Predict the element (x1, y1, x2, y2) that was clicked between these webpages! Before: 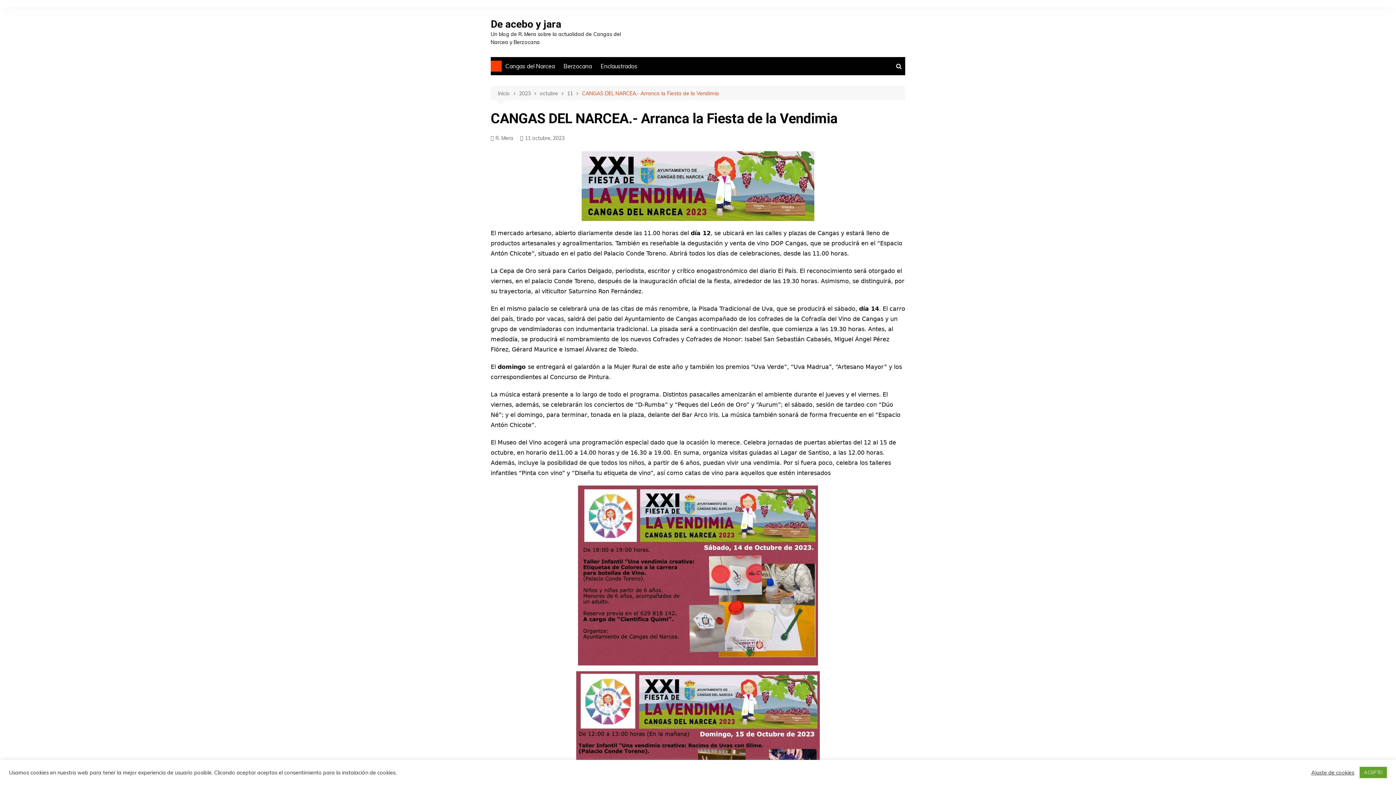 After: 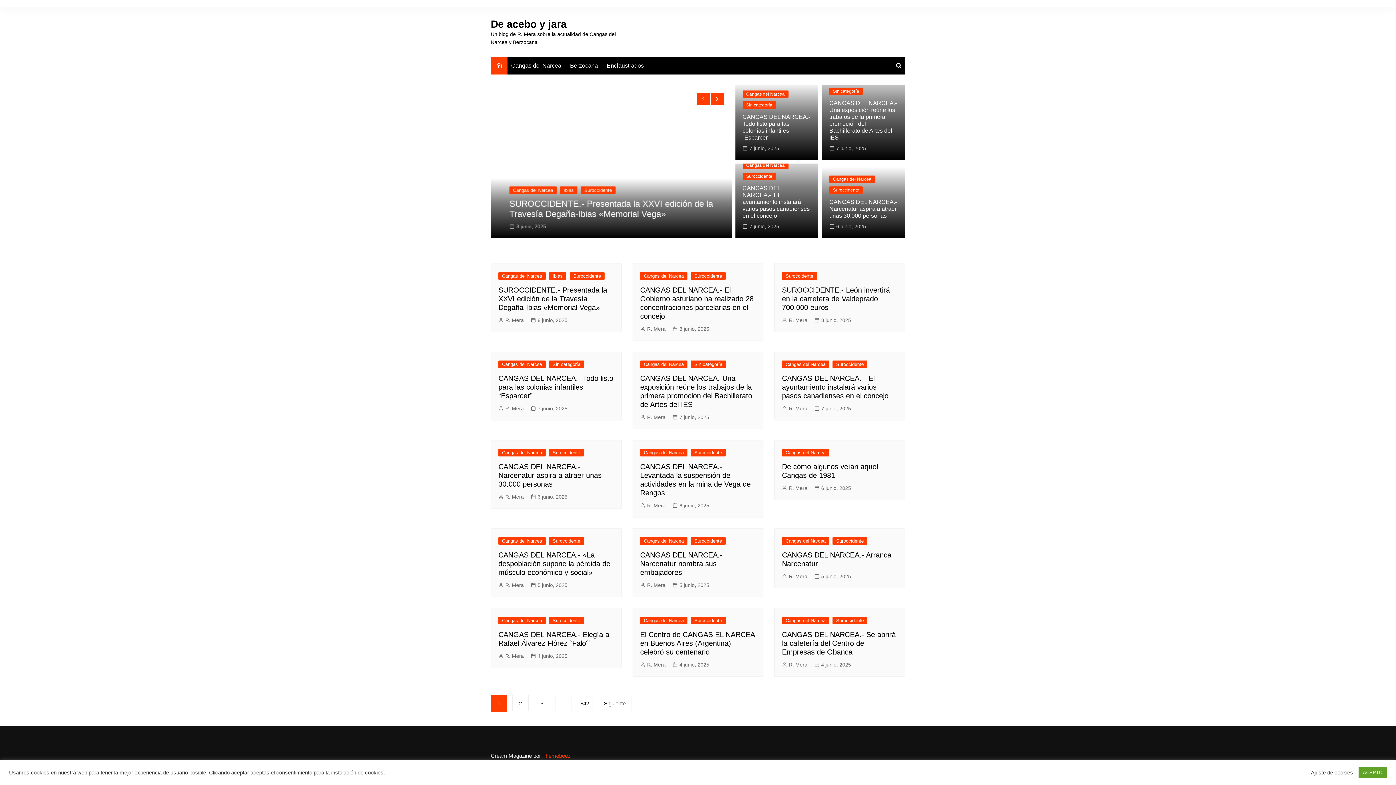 Action: label: Inicio bbox: (498, 89, 519, 97)